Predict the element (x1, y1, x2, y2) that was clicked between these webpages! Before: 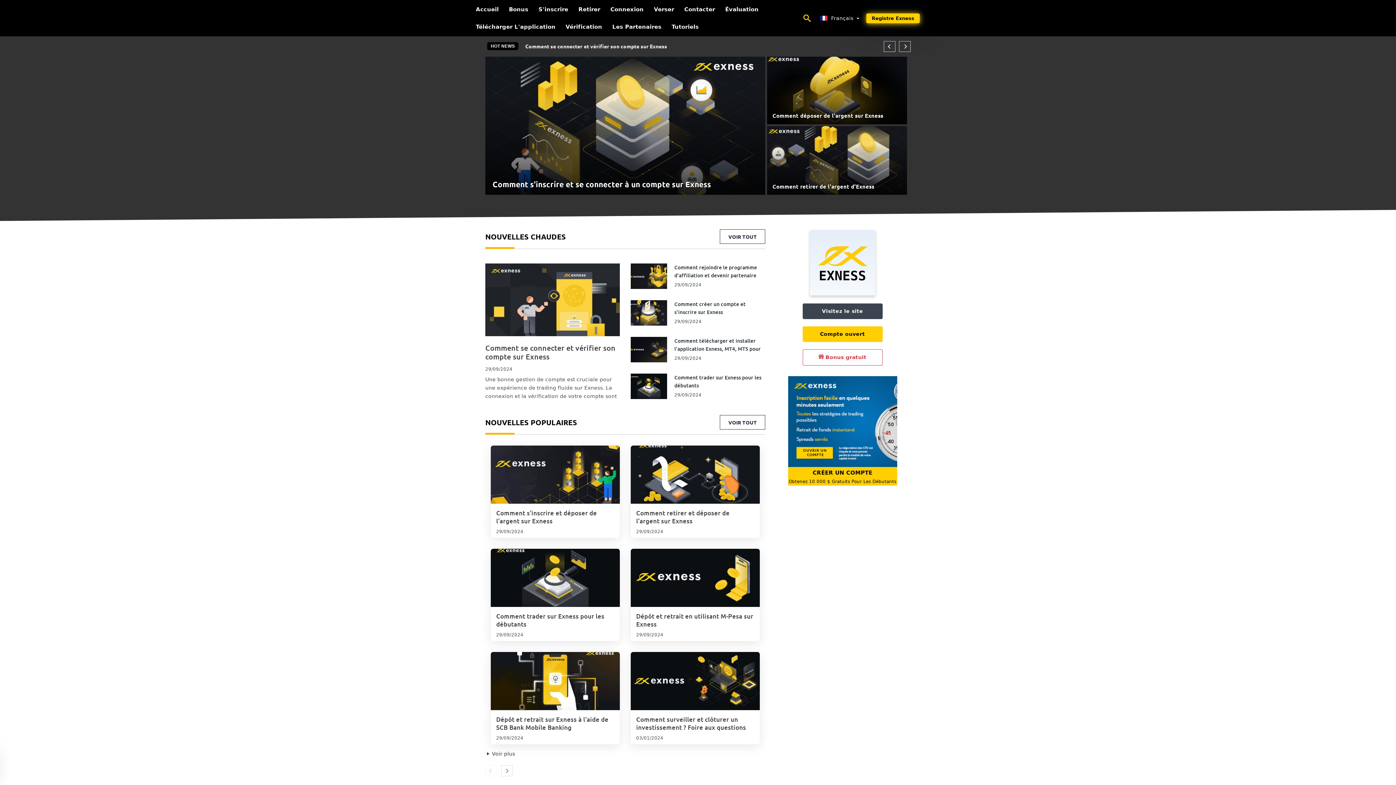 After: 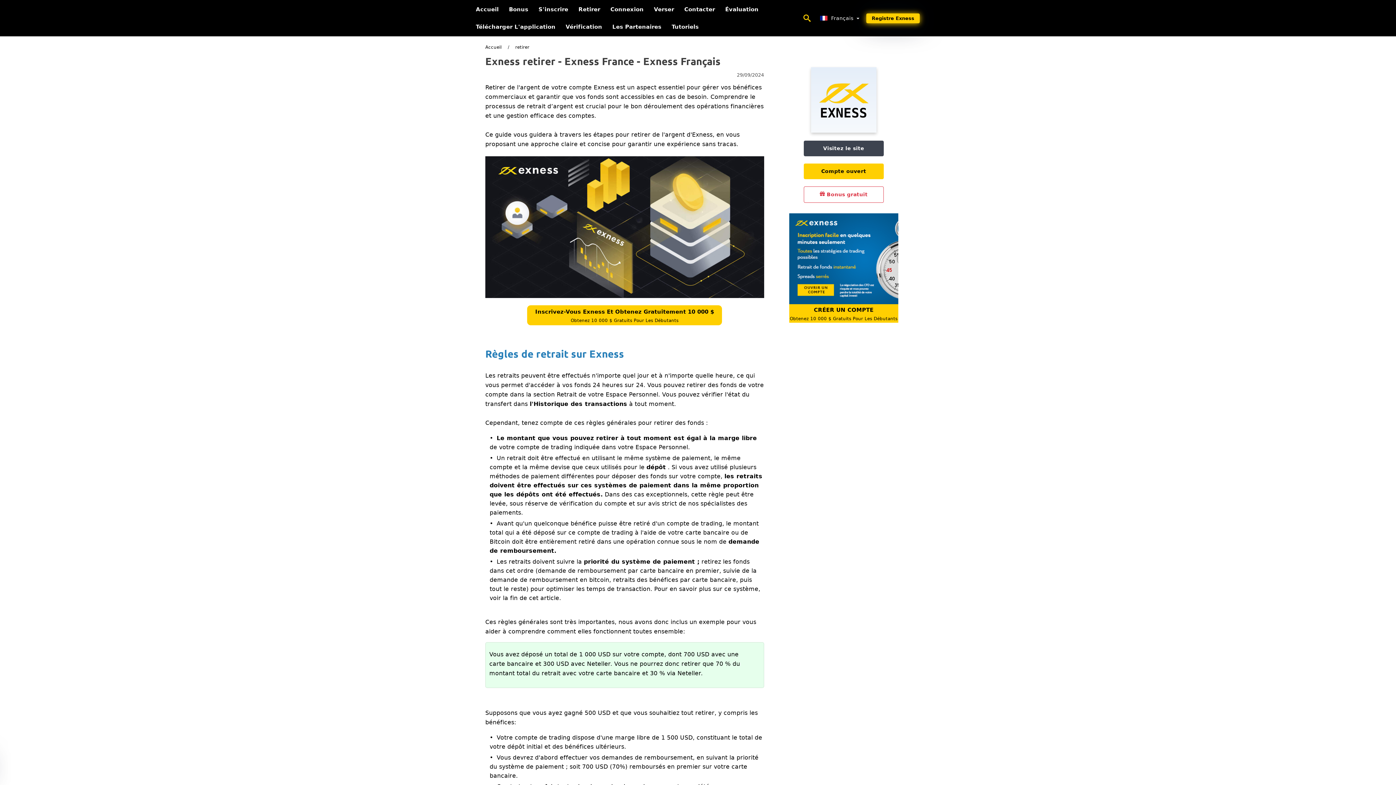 Action: bbox: (573, 0, 605, 18) label: Retirer